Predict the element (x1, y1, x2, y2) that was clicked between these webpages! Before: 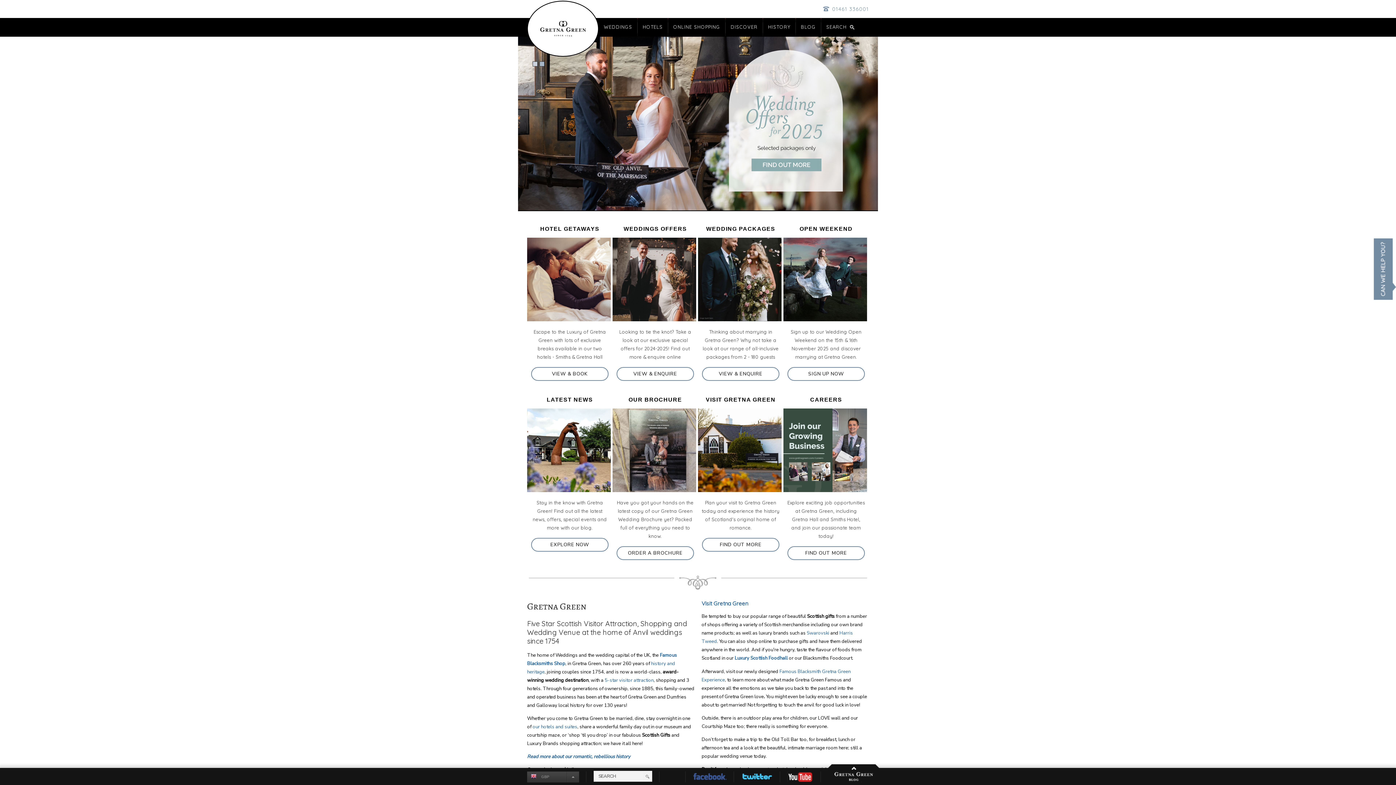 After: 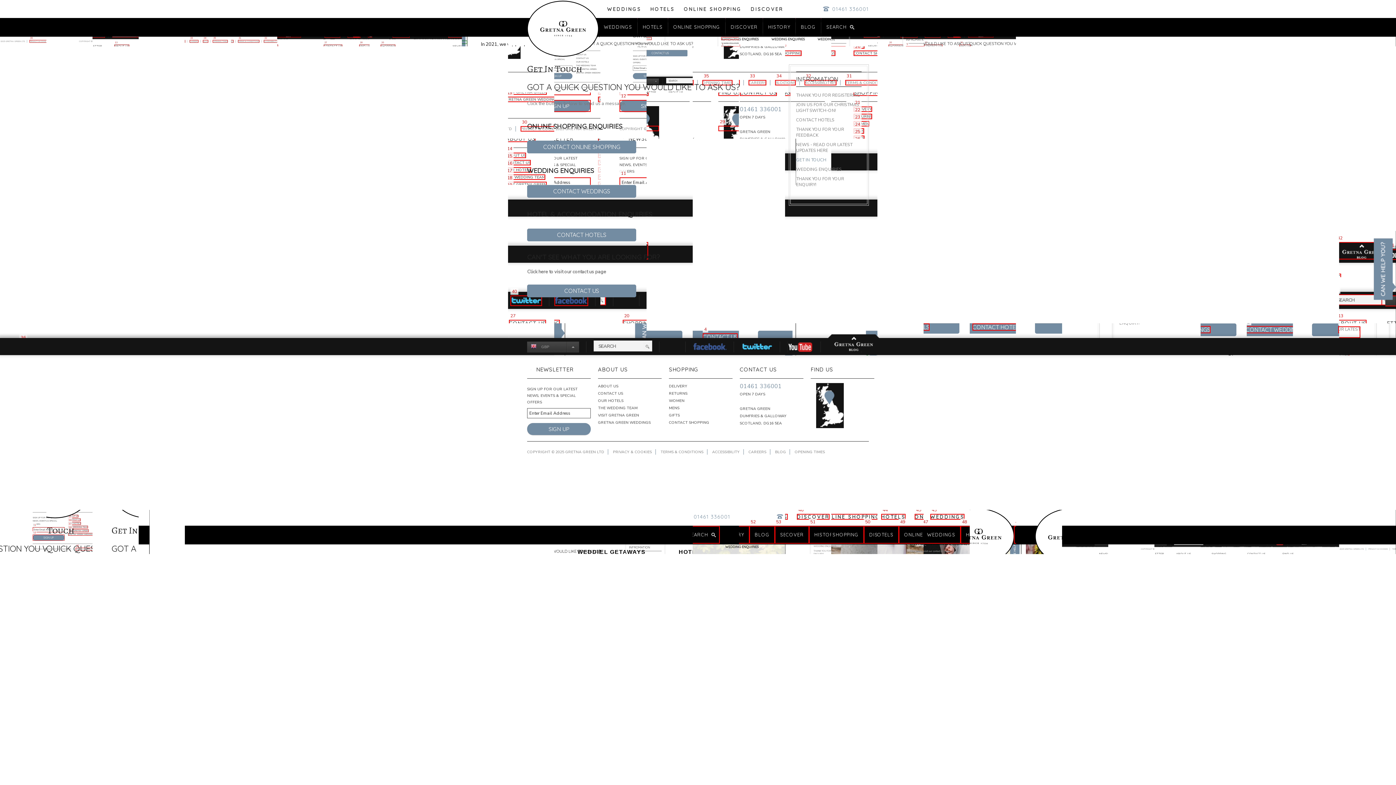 Action: bbox: (1372, 265, 1396, 272)